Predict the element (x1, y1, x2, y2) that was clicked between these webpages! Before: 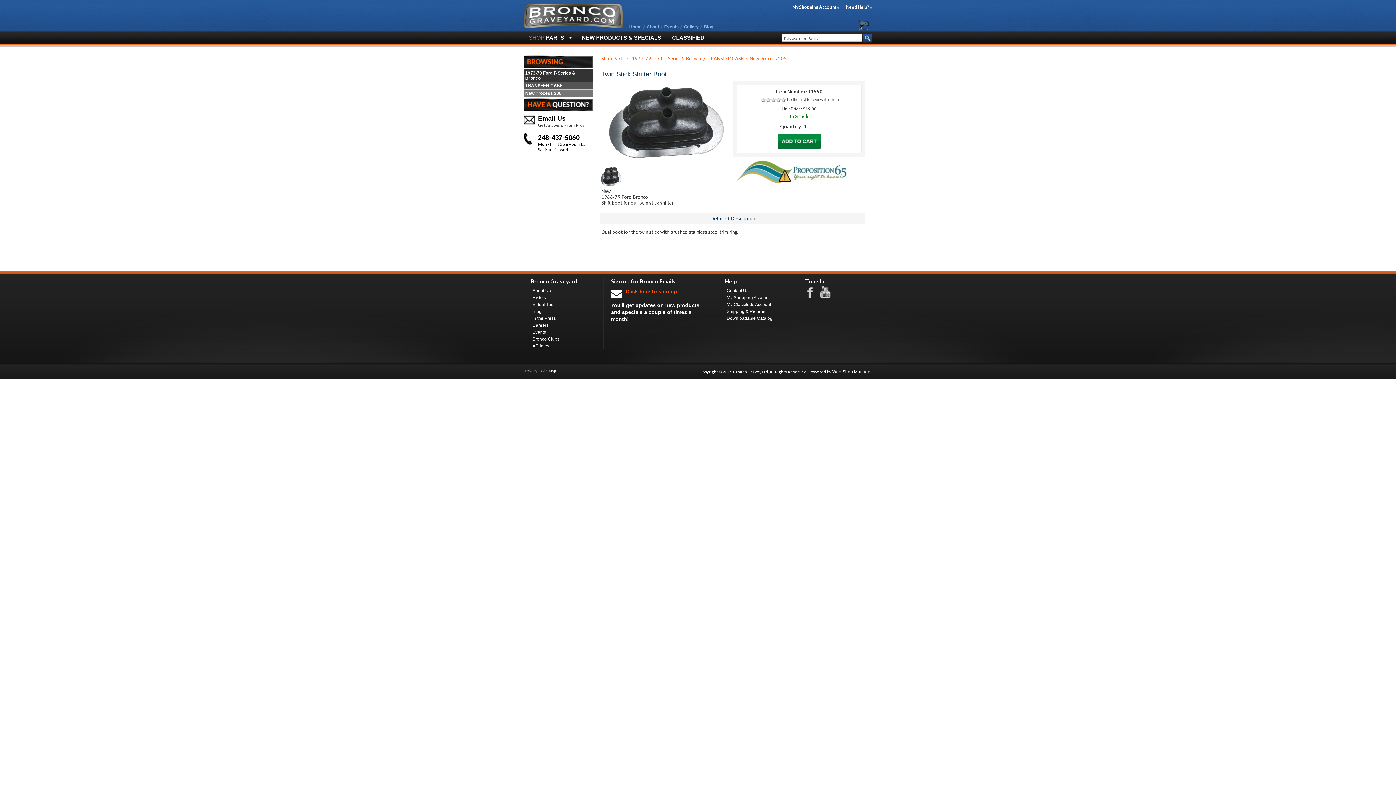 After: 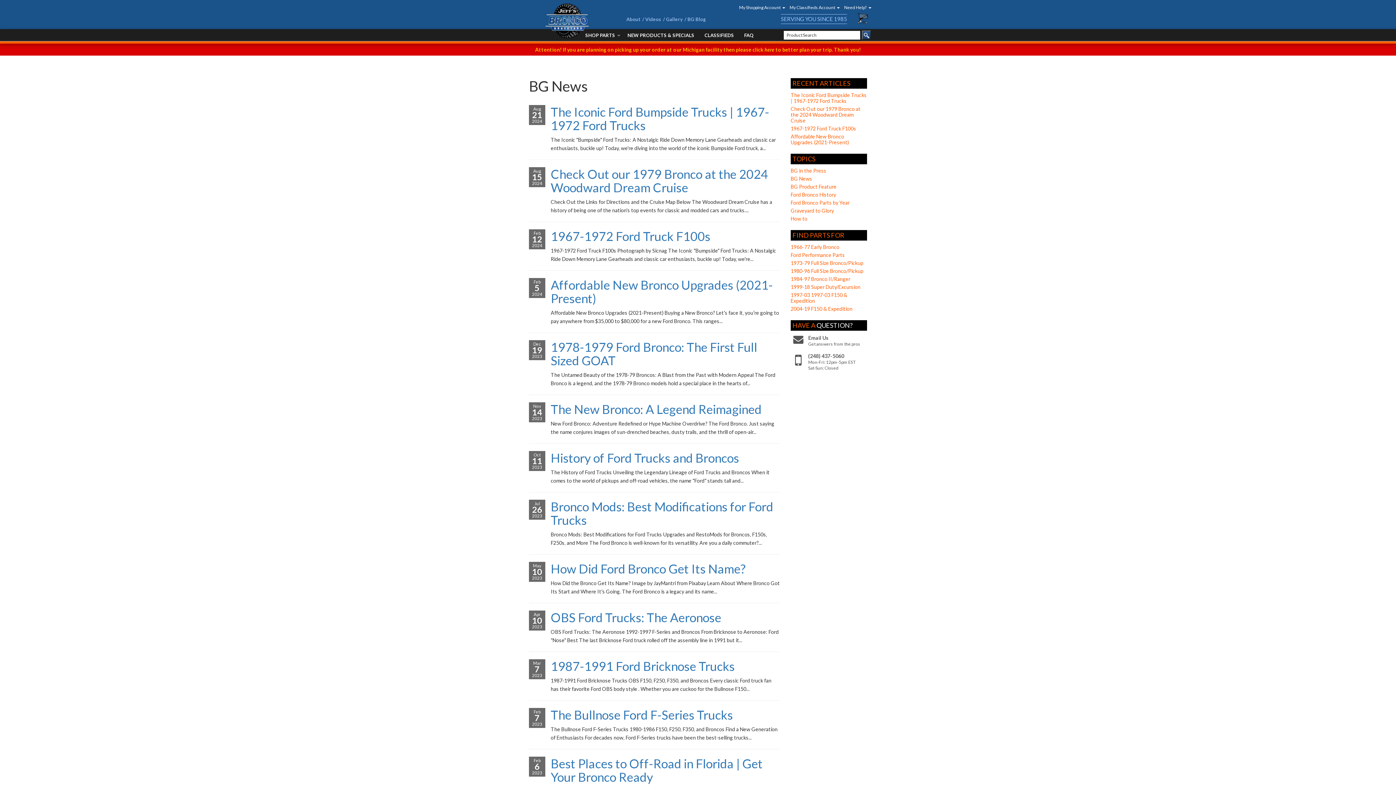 Action: bbox: (704, 24, 716, 29) label: Blog